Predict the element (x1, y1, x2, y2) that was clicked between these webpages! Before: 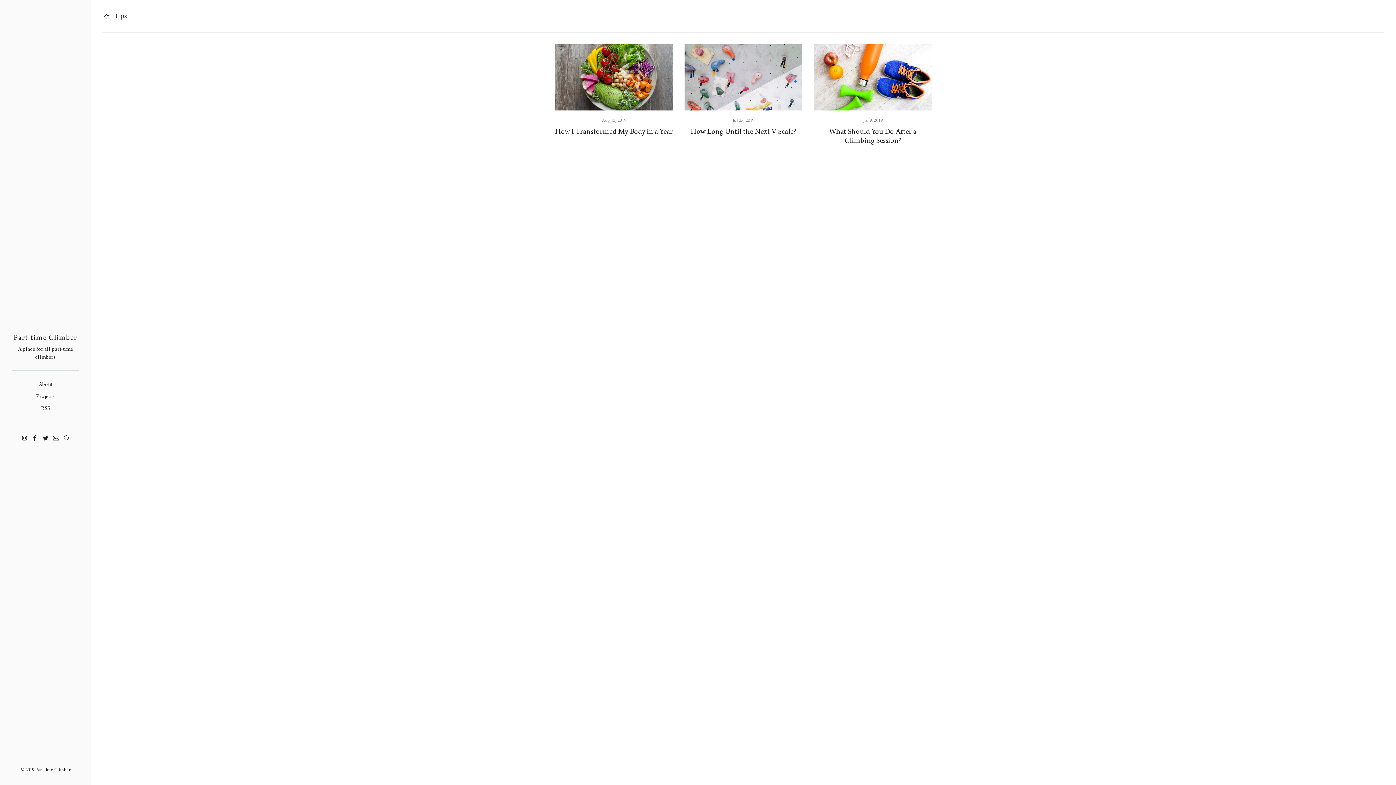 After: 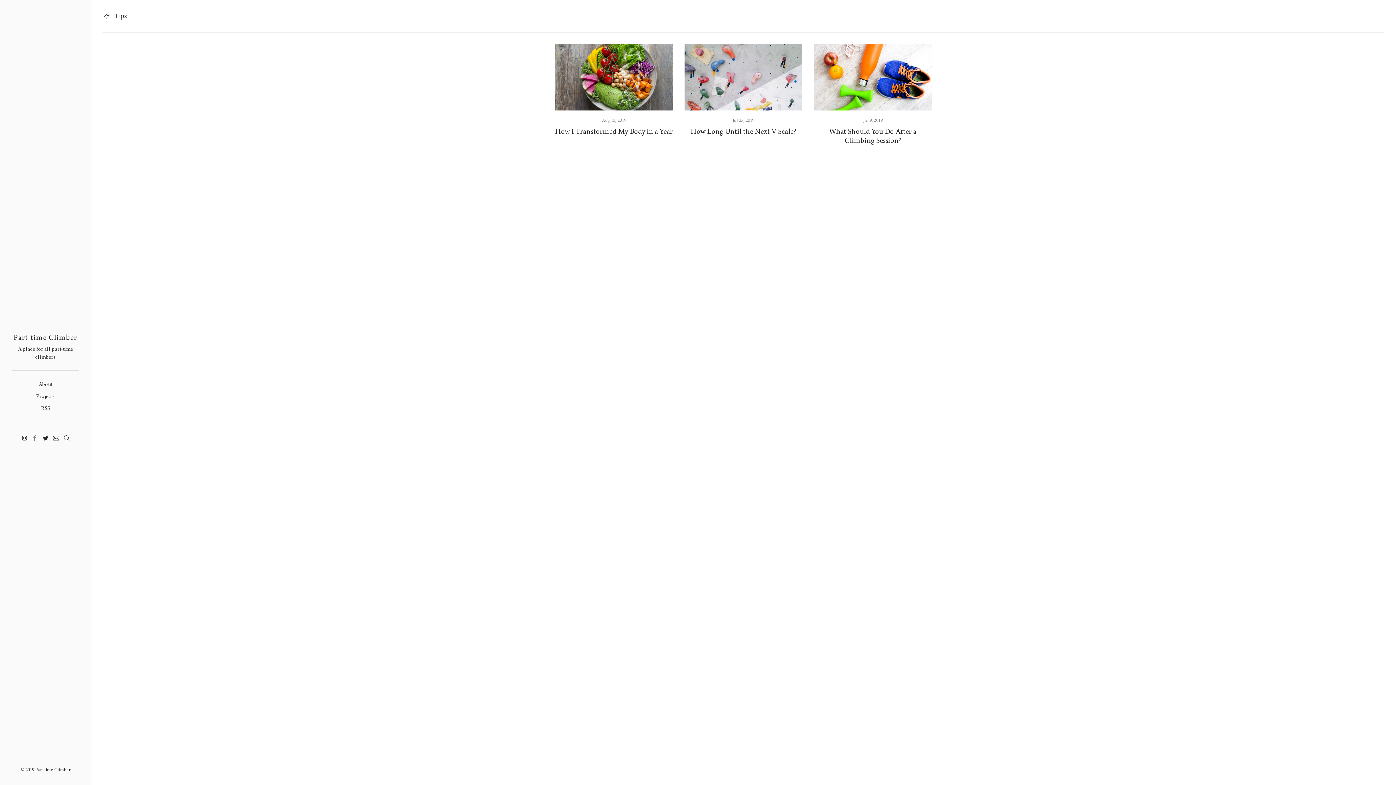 Action: bbox: (30, 432, 39, 440)